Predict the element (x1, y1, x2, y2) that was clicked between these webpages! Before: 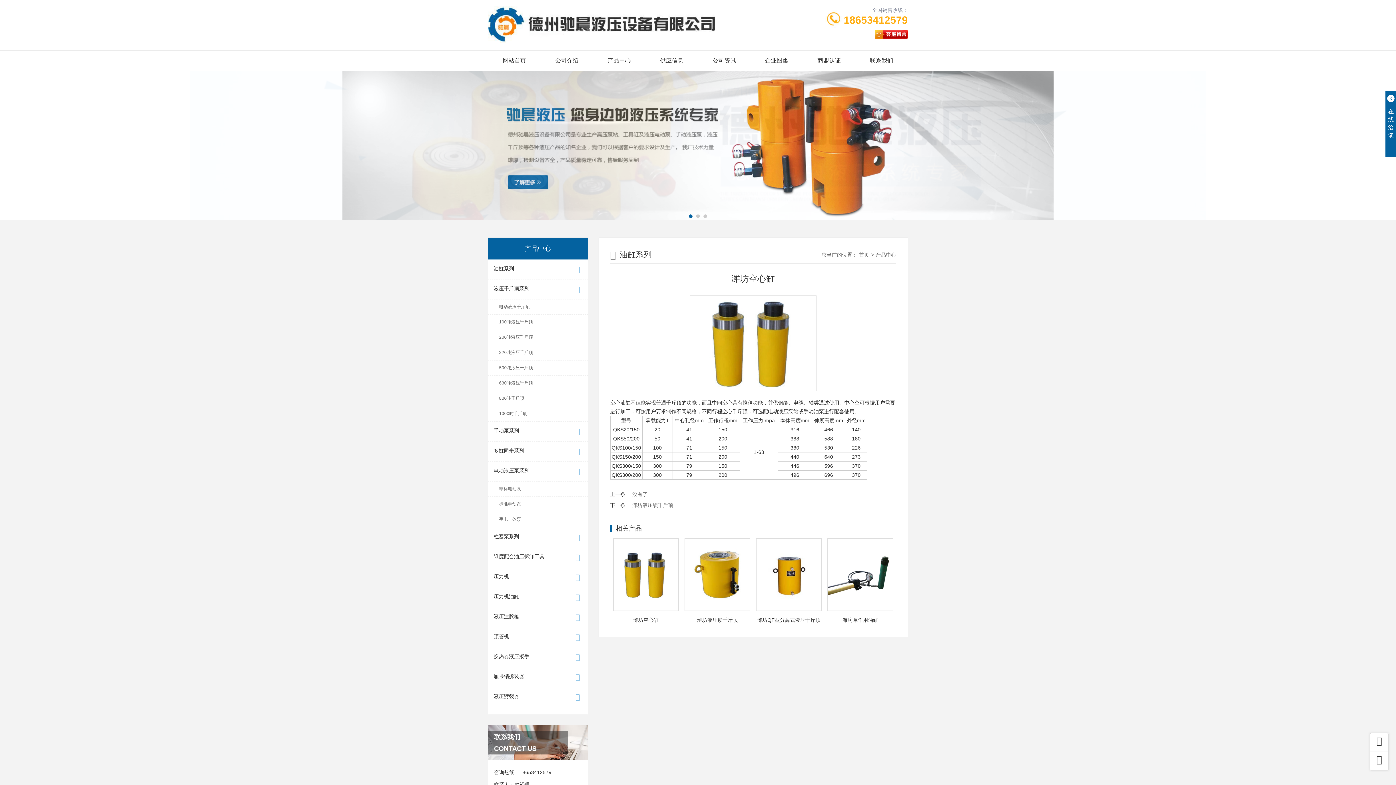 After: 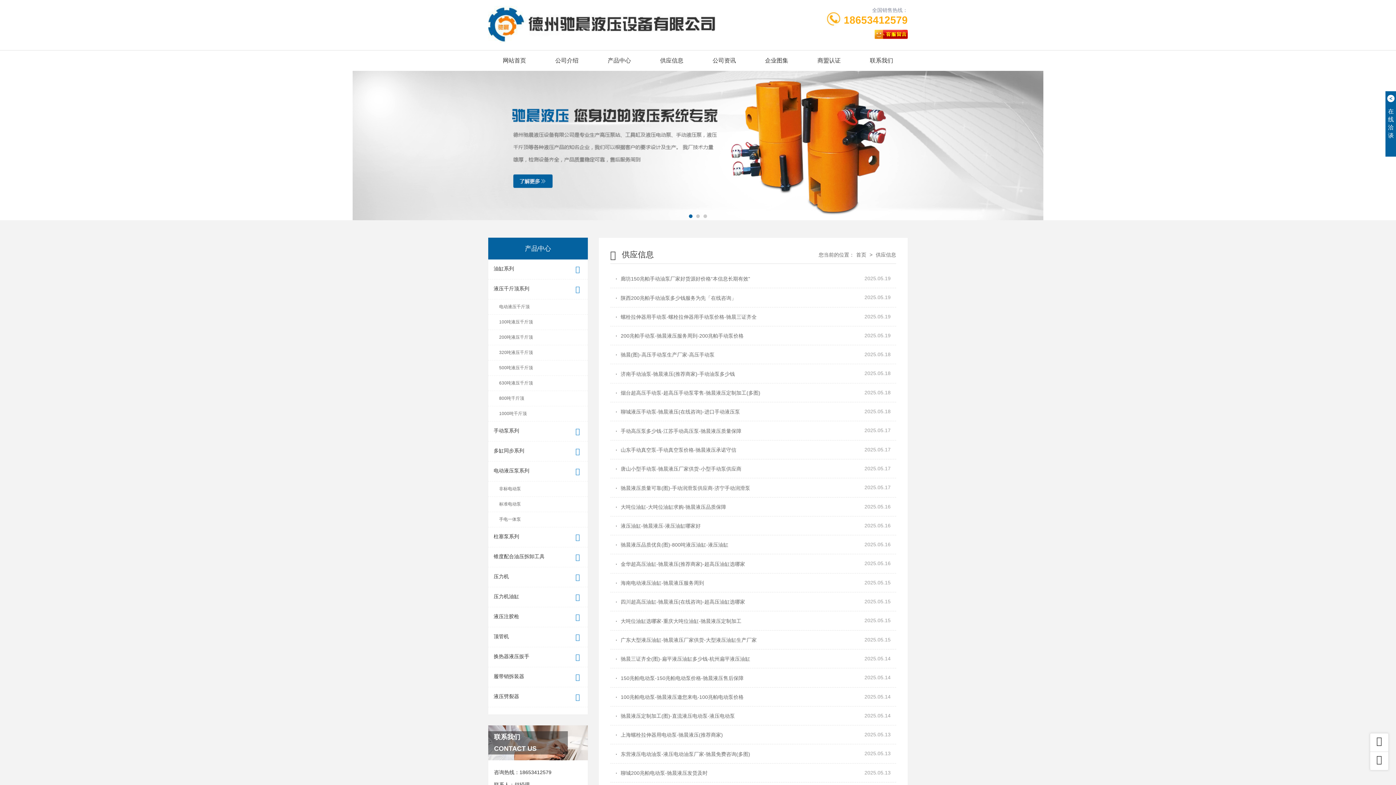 Action: bbox: (645, 50, 698, 70) label: 供应信息